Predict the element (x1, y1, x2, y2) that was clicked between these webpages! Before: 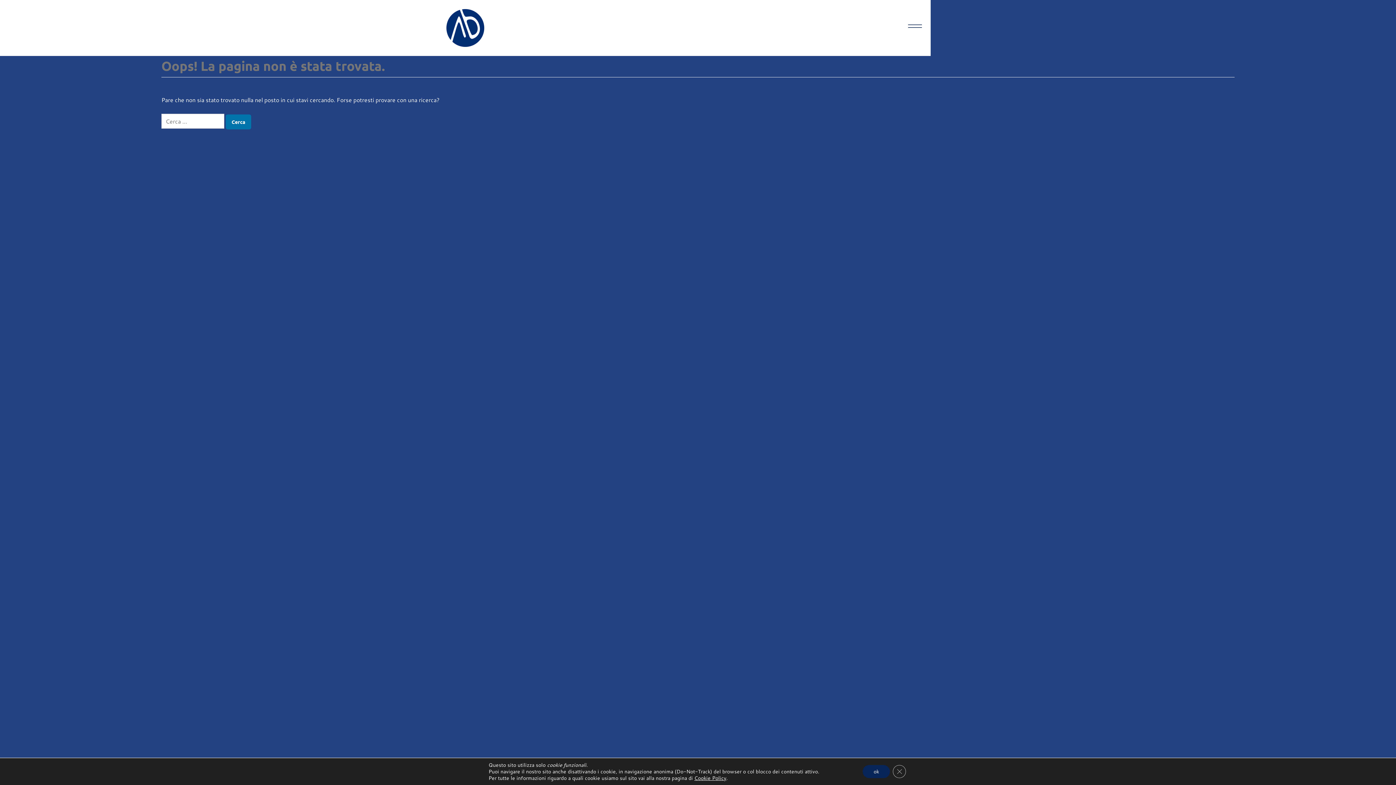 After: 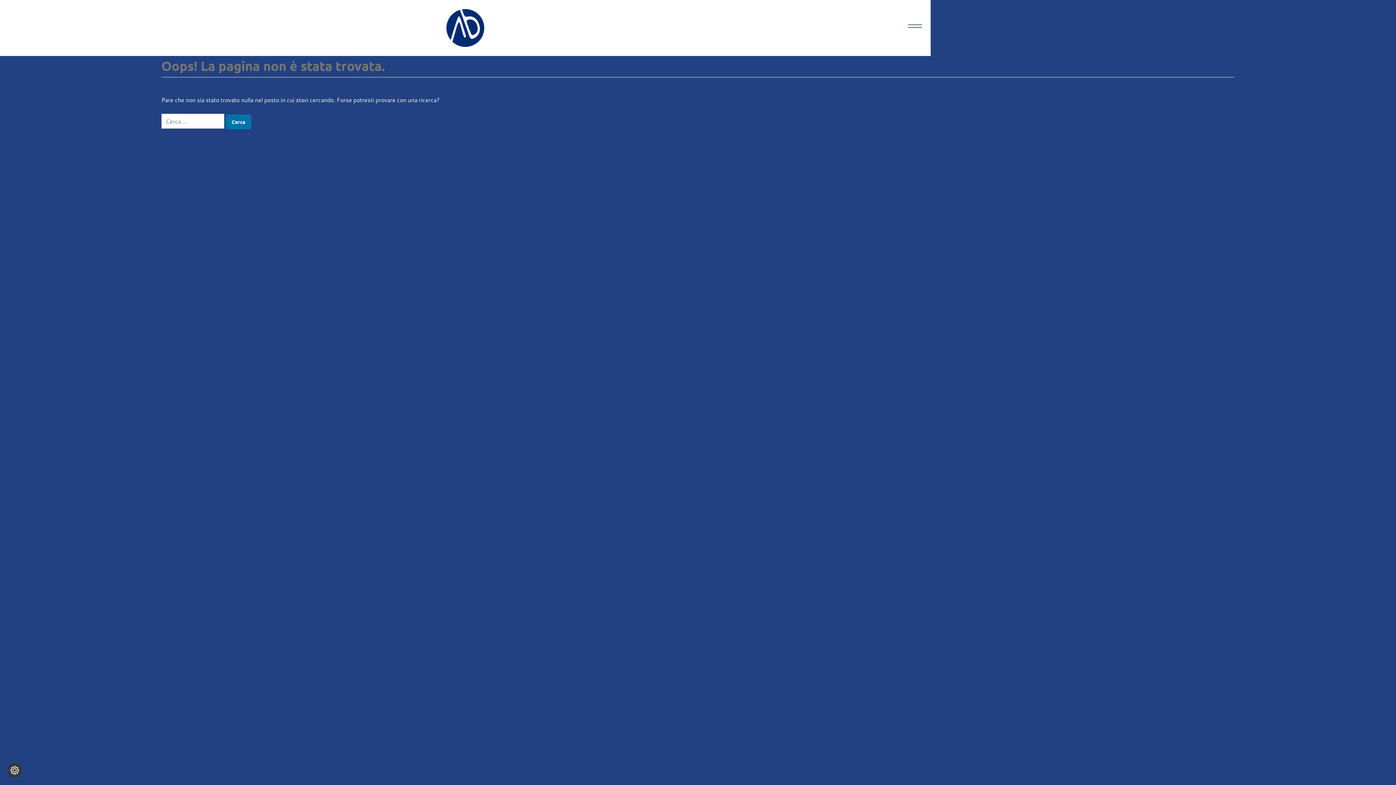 Action: bbox: (862, 765, 890, 778) label: ok